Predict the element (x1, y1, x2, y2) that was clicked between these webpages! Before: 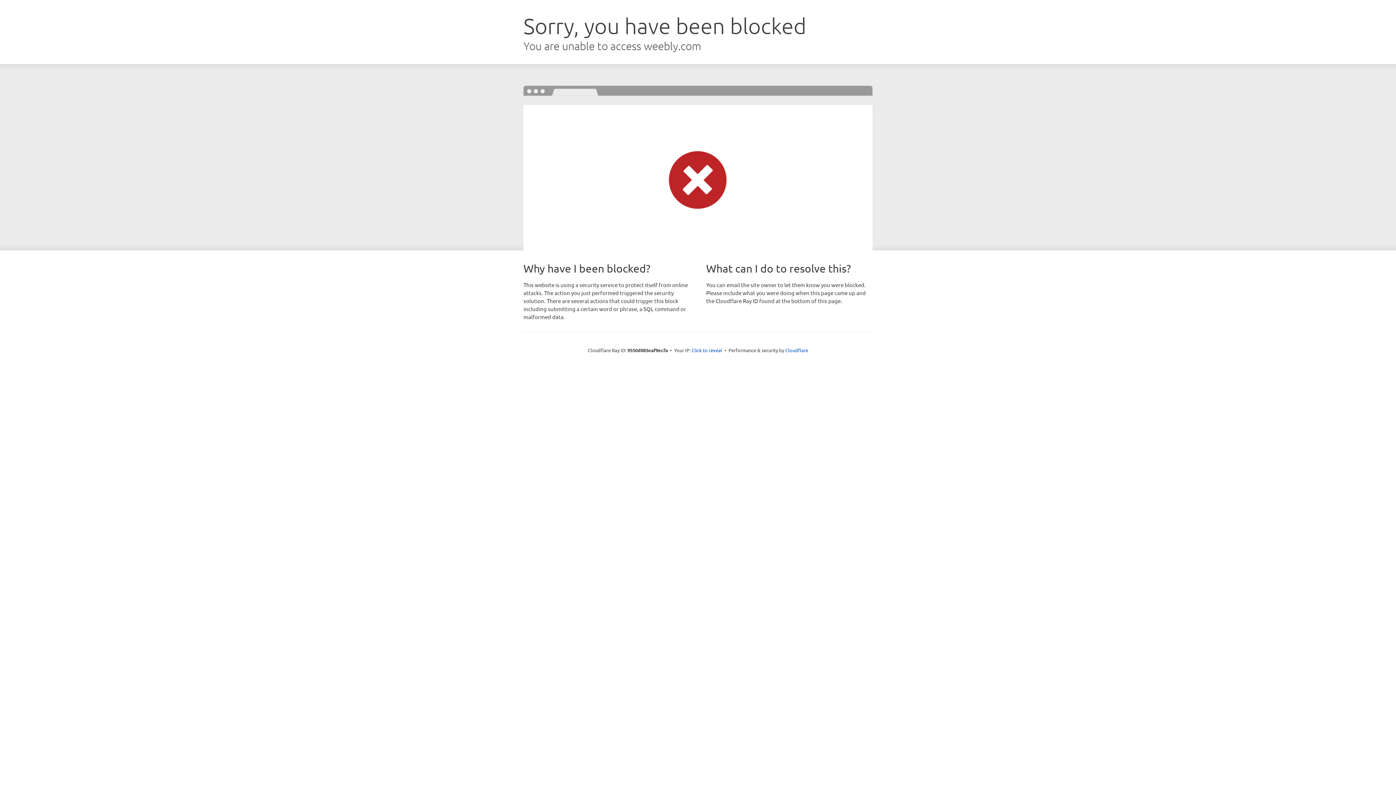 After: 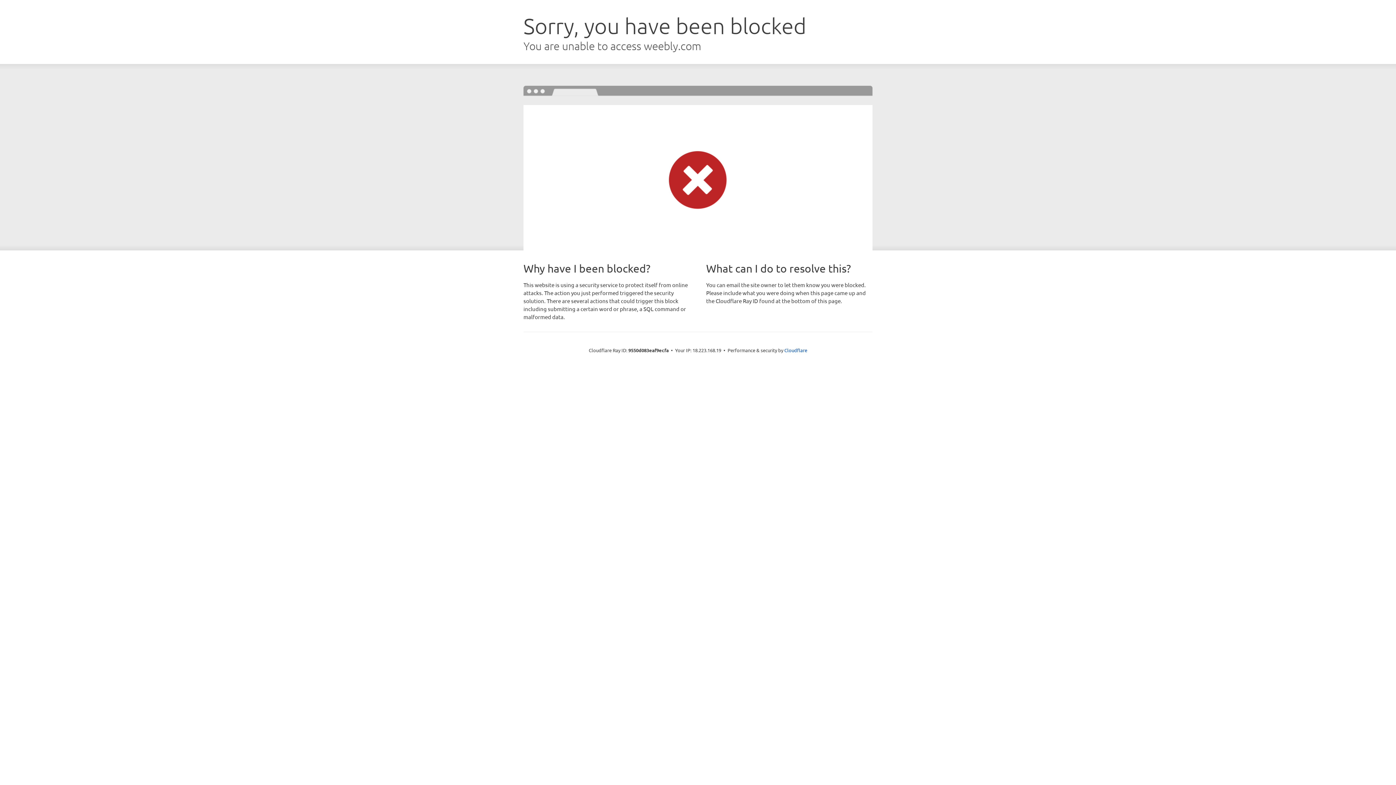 Action: label: Click to reveal bbox: (691, 346, 722, 353)